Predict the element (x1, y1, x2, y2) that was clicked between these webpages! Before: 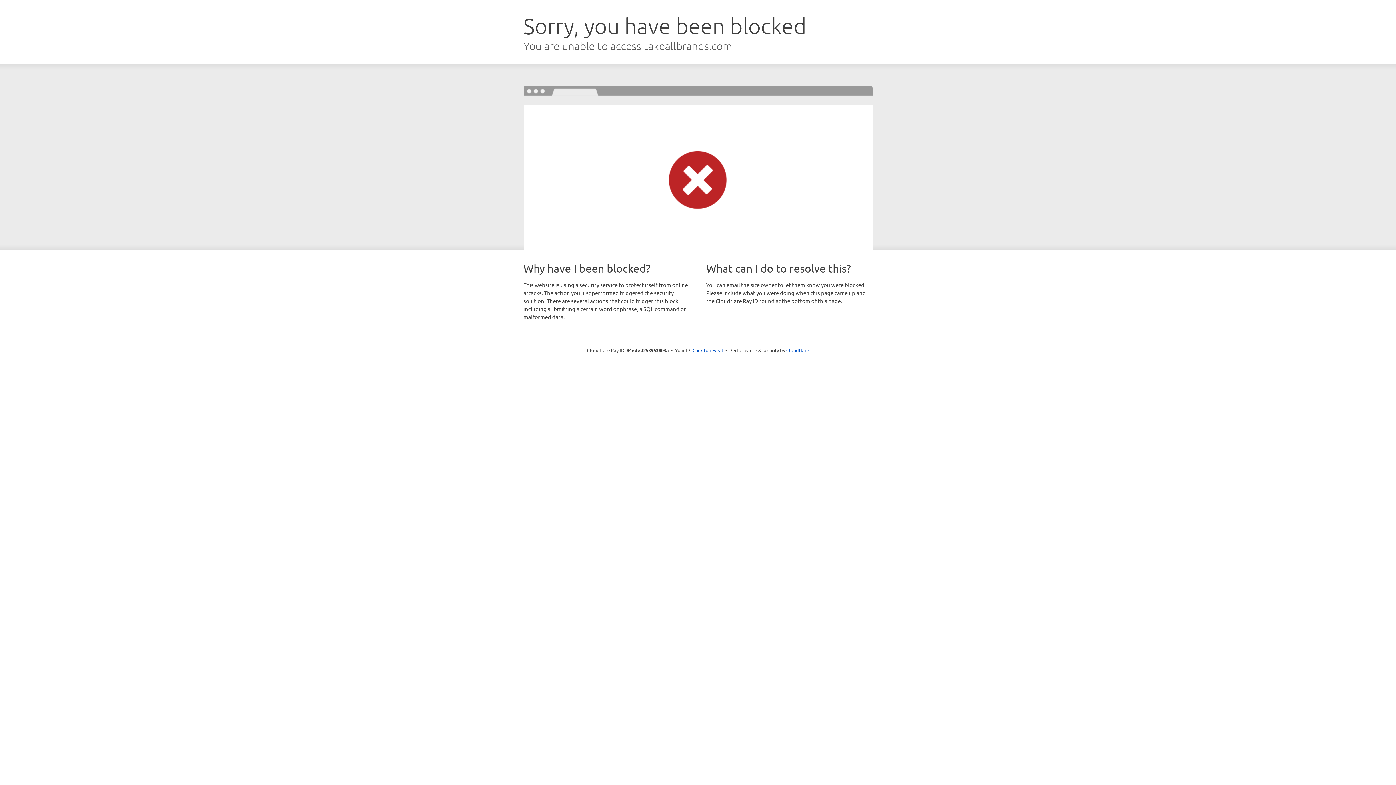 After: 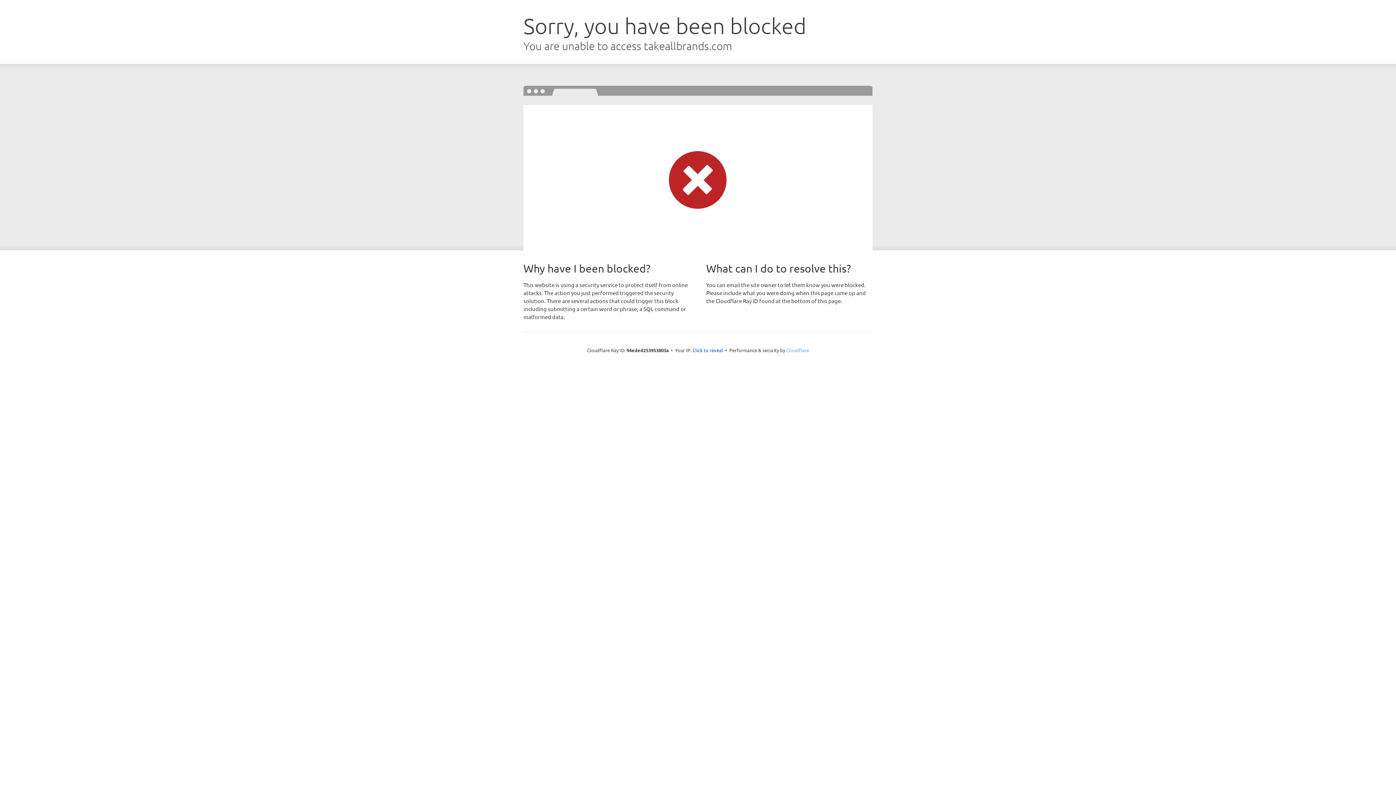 Action: bbox: (786, 347, 809, 353) label: Cloudflare